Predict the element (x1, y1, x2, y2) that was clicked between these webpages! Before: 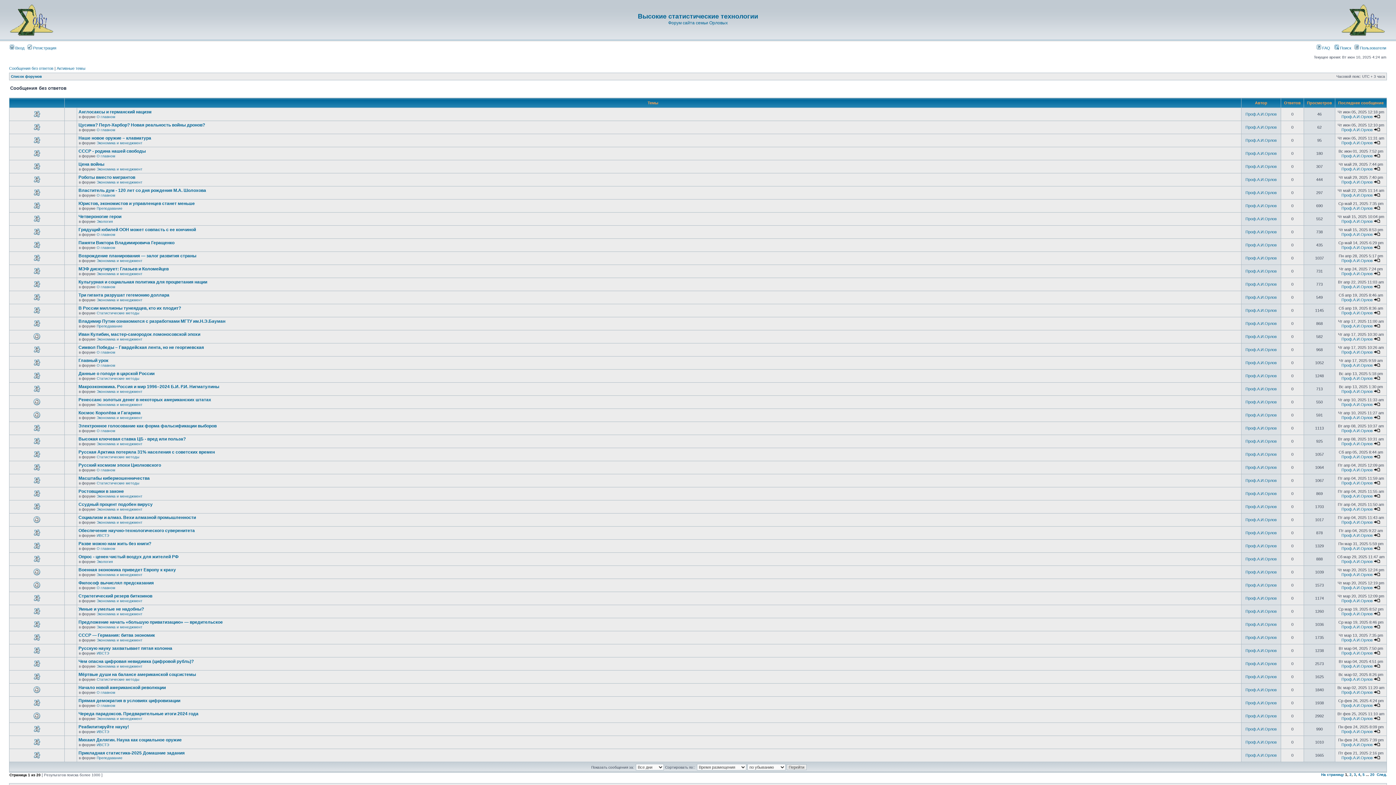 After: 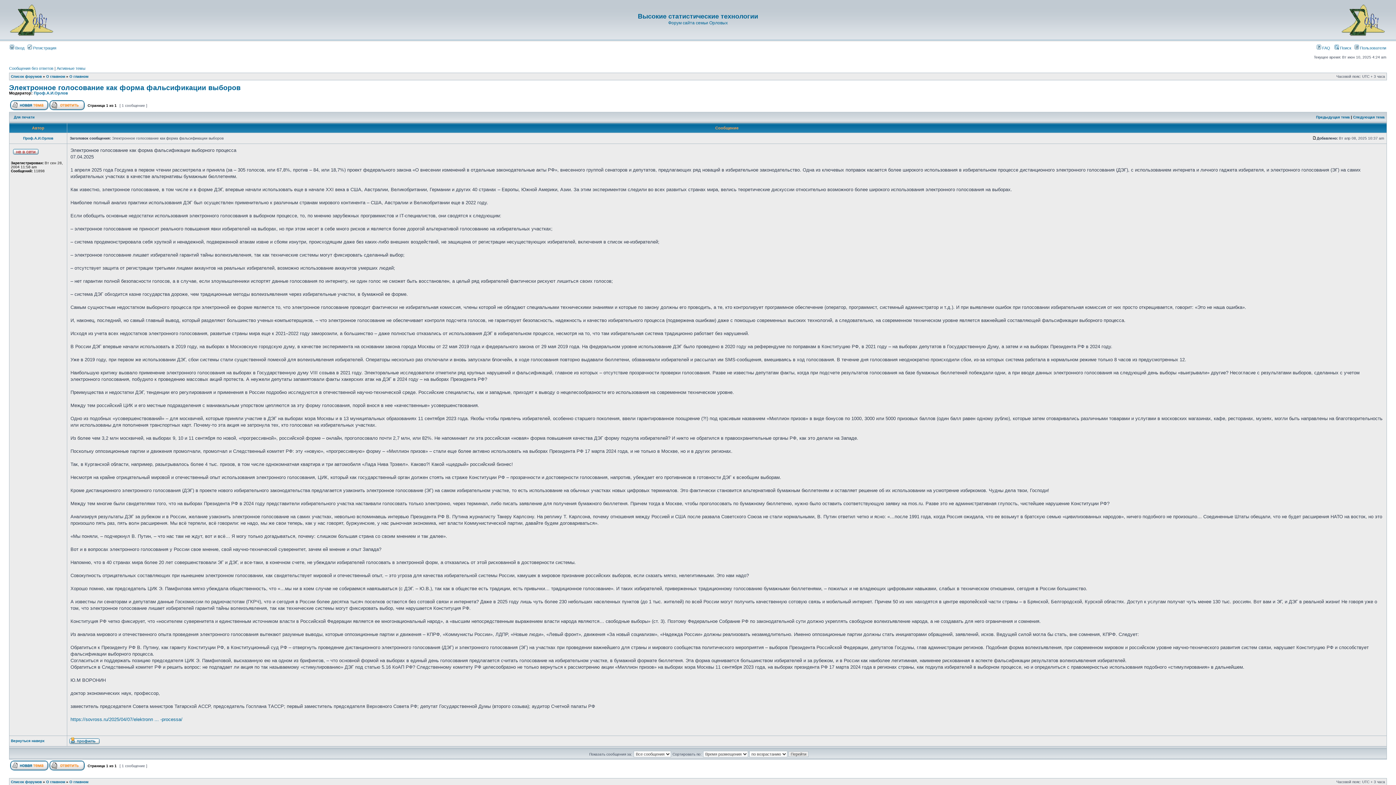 Action: label: Электронное голосование как форма фальсификации выборов bbox: (78, 423, 216, 428)